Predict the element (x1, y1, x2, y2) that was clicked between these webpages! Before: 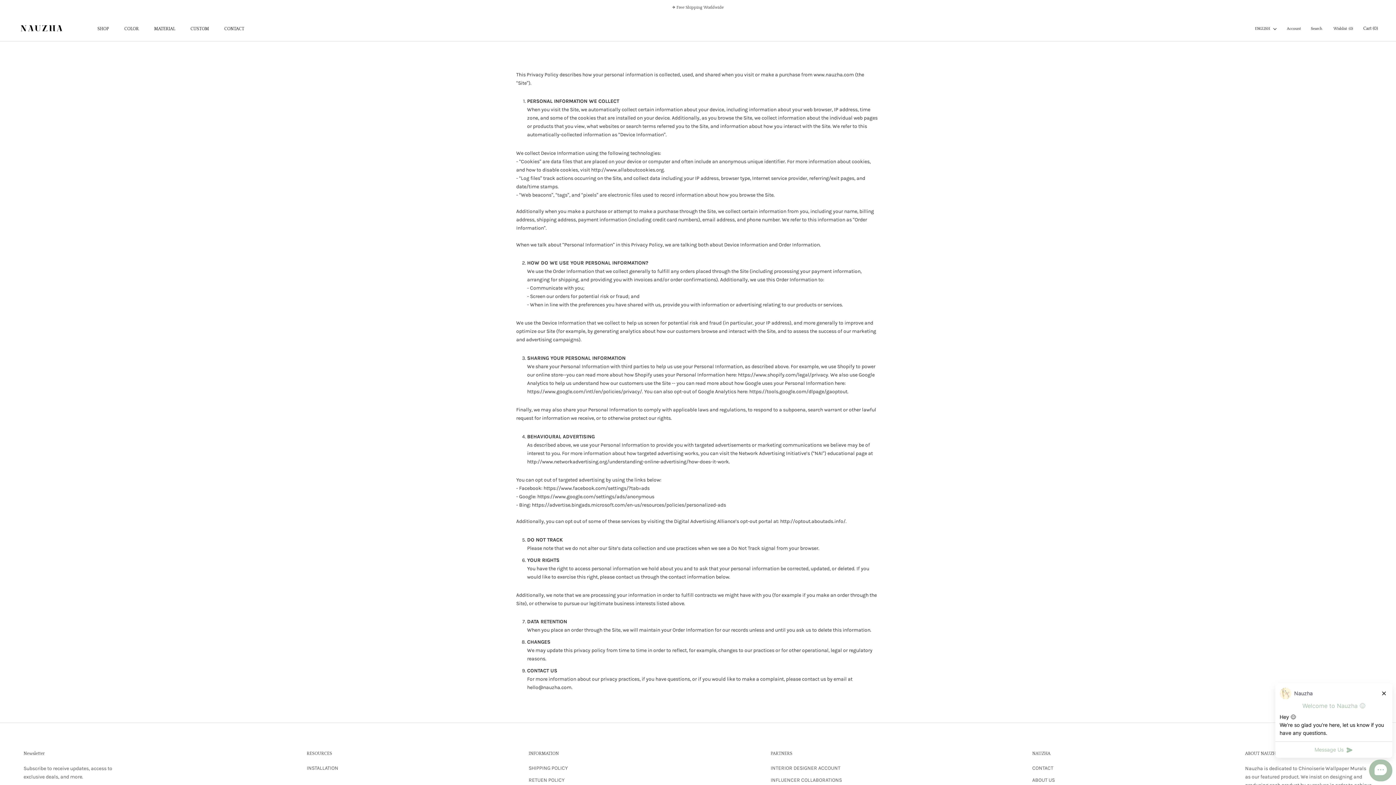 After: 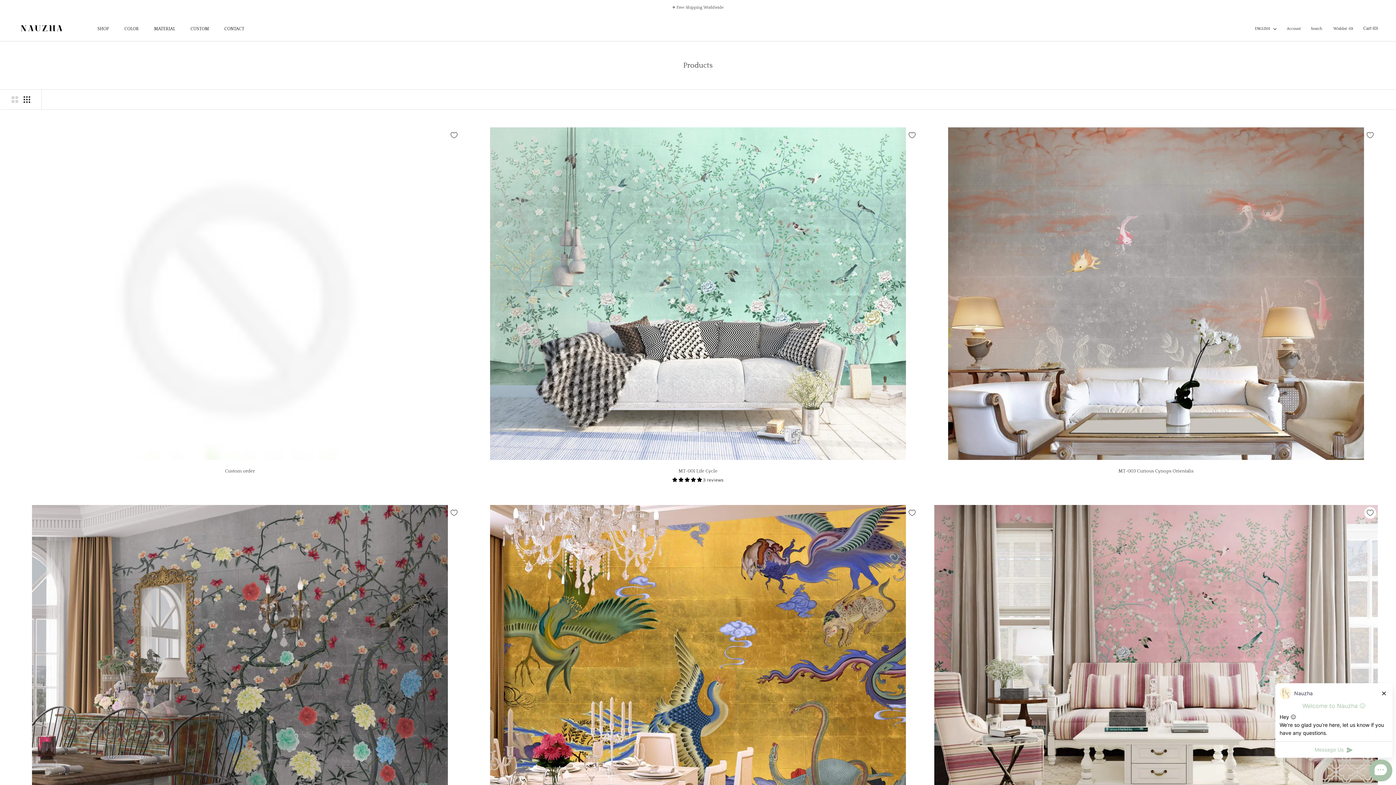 Action: bbox: (97, 26, 109, 31) label: SHOP